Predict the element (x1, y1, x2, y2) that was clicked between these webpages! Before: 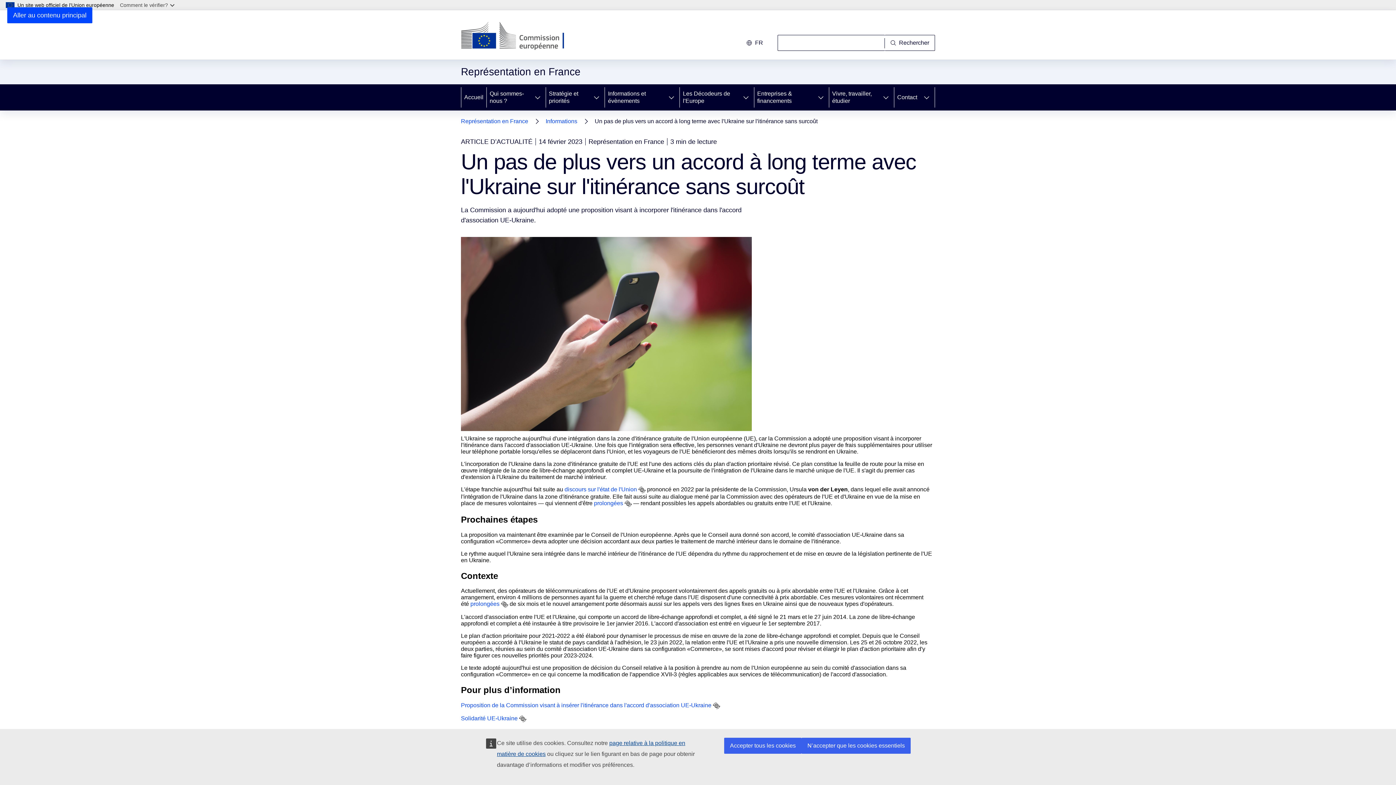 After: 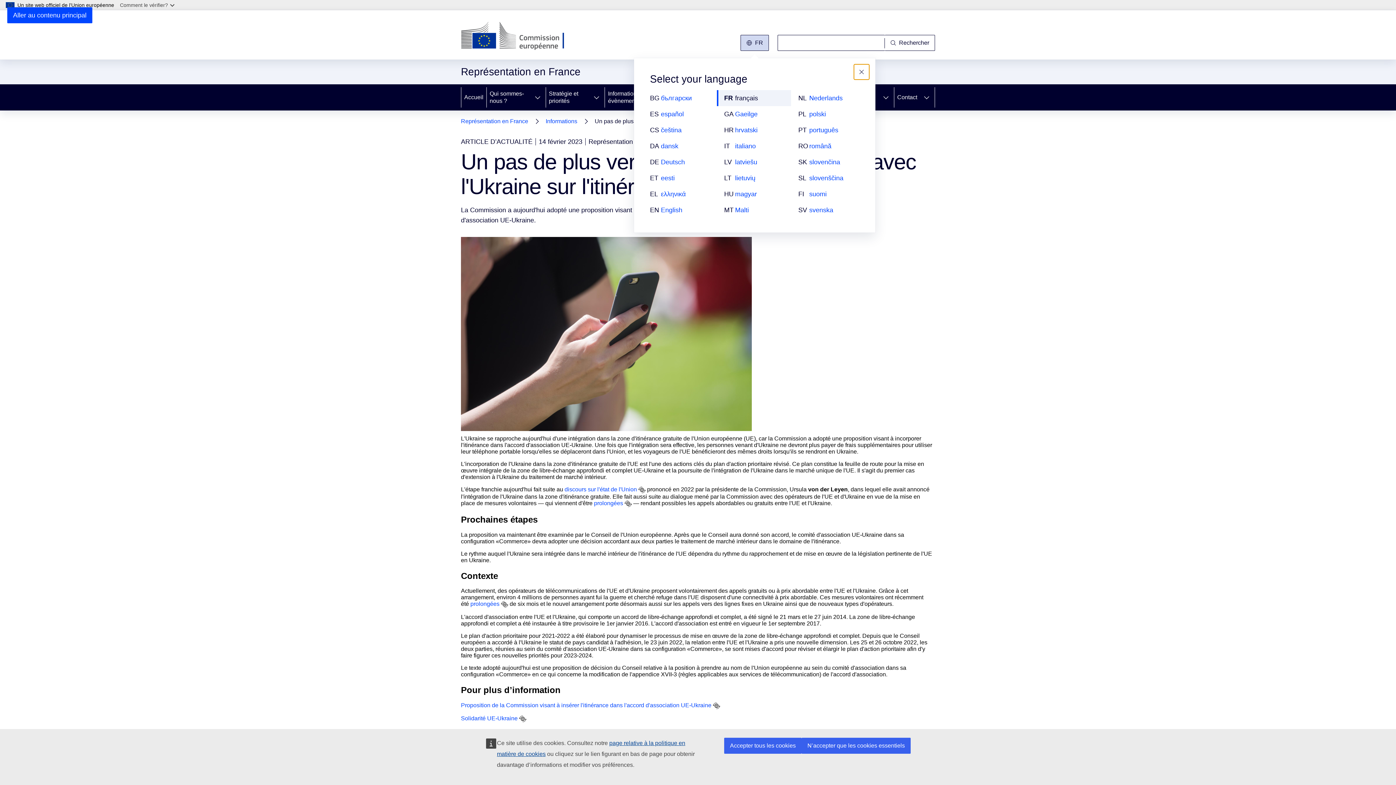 Action: bbox: (740, 34, 769, 50) label: Change language, current language is français - fr